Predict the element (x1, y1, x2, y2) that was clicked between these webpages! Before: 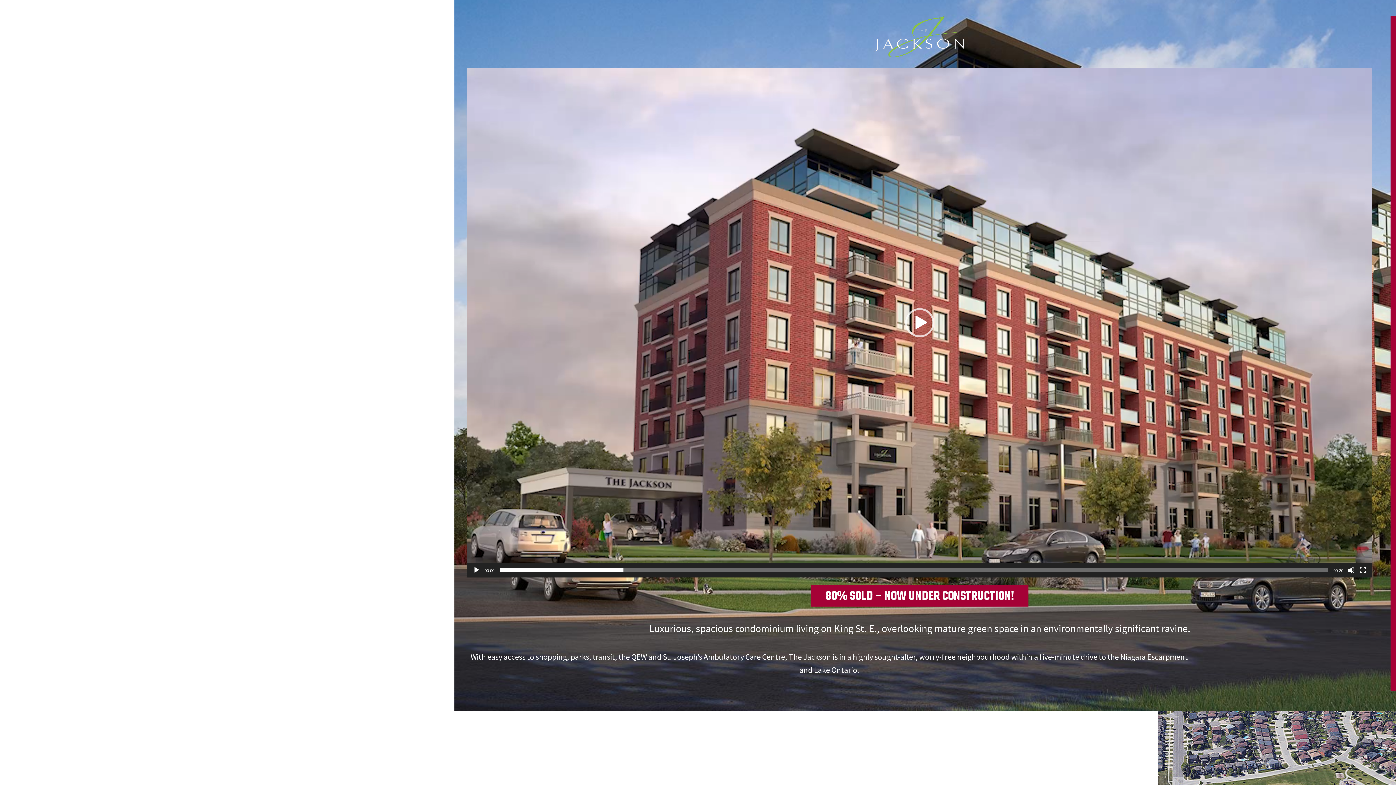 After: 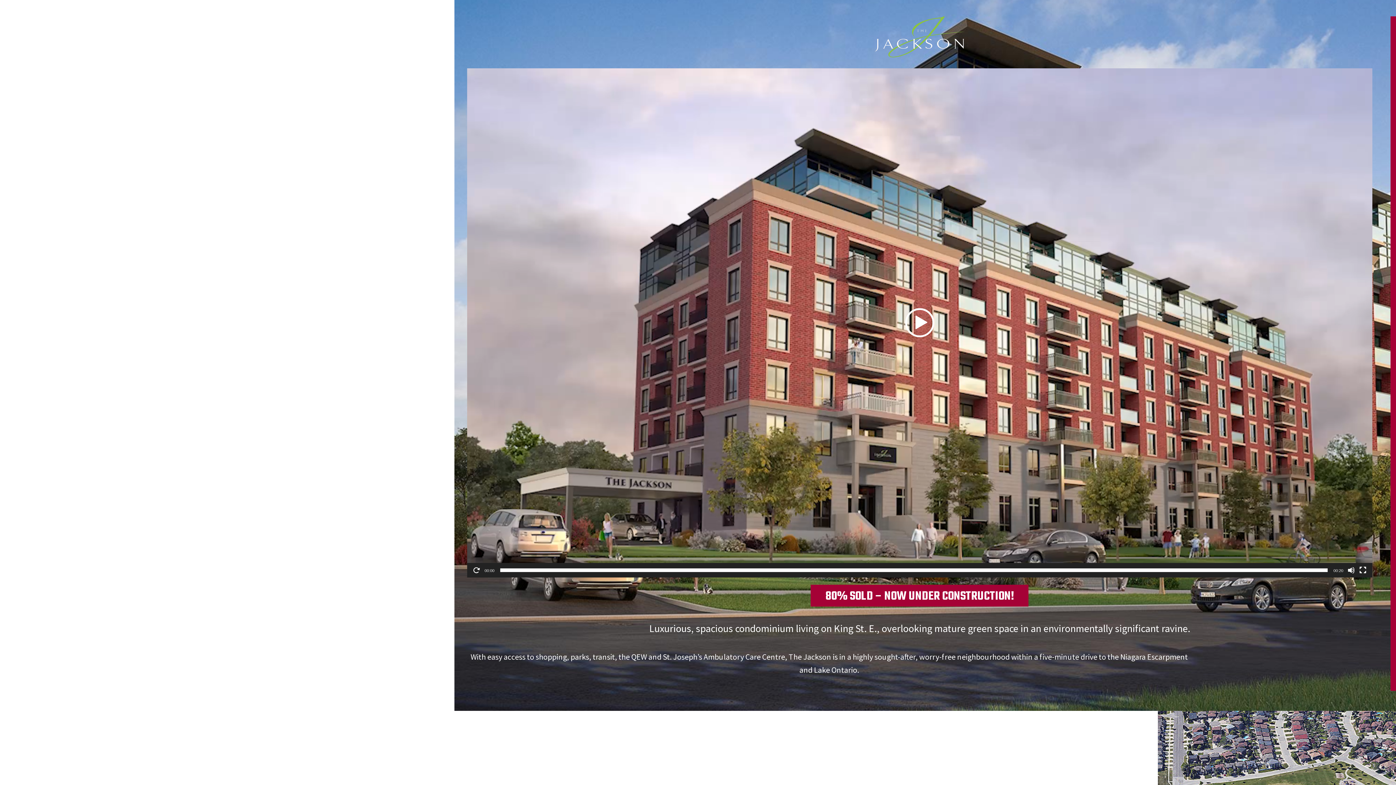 Action: bbox: (905, 308, 934, 337) label: Play